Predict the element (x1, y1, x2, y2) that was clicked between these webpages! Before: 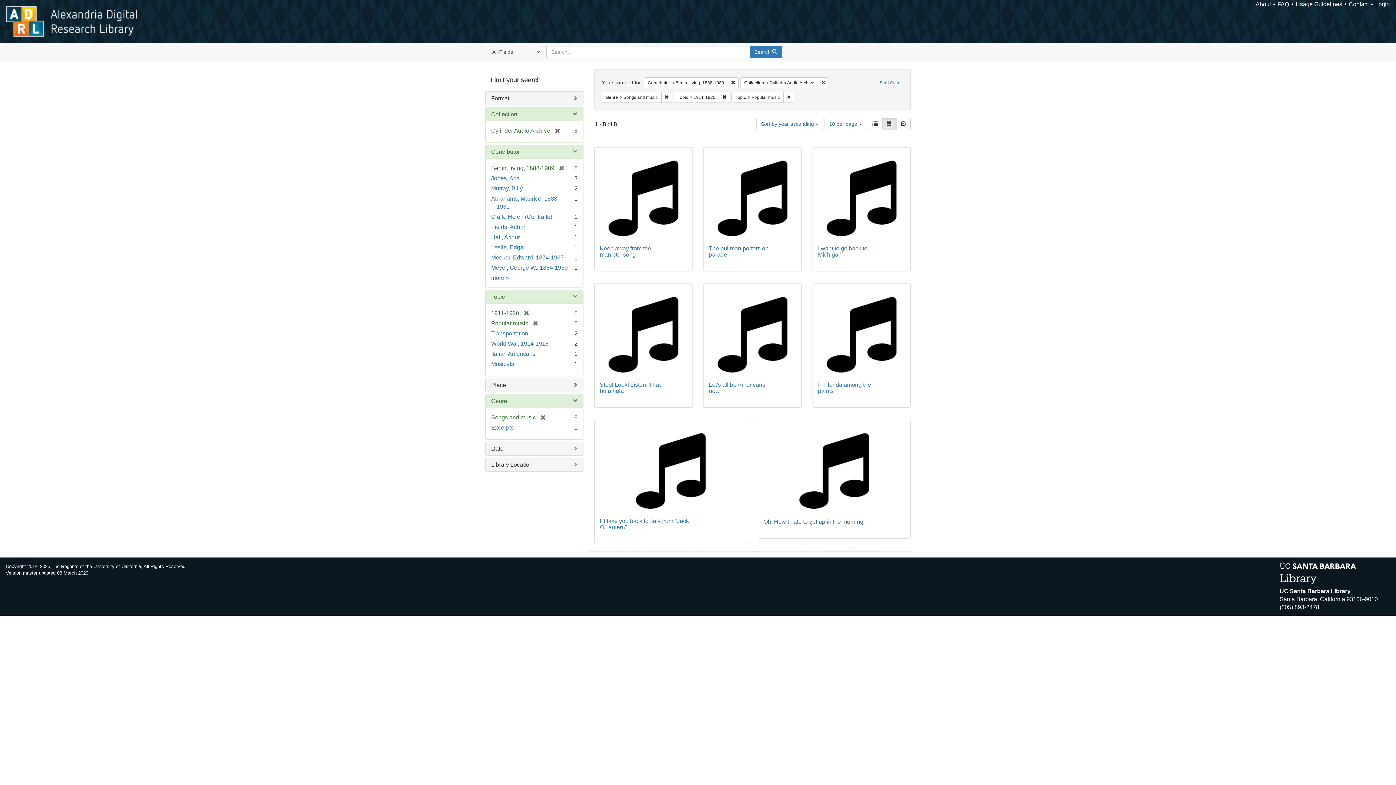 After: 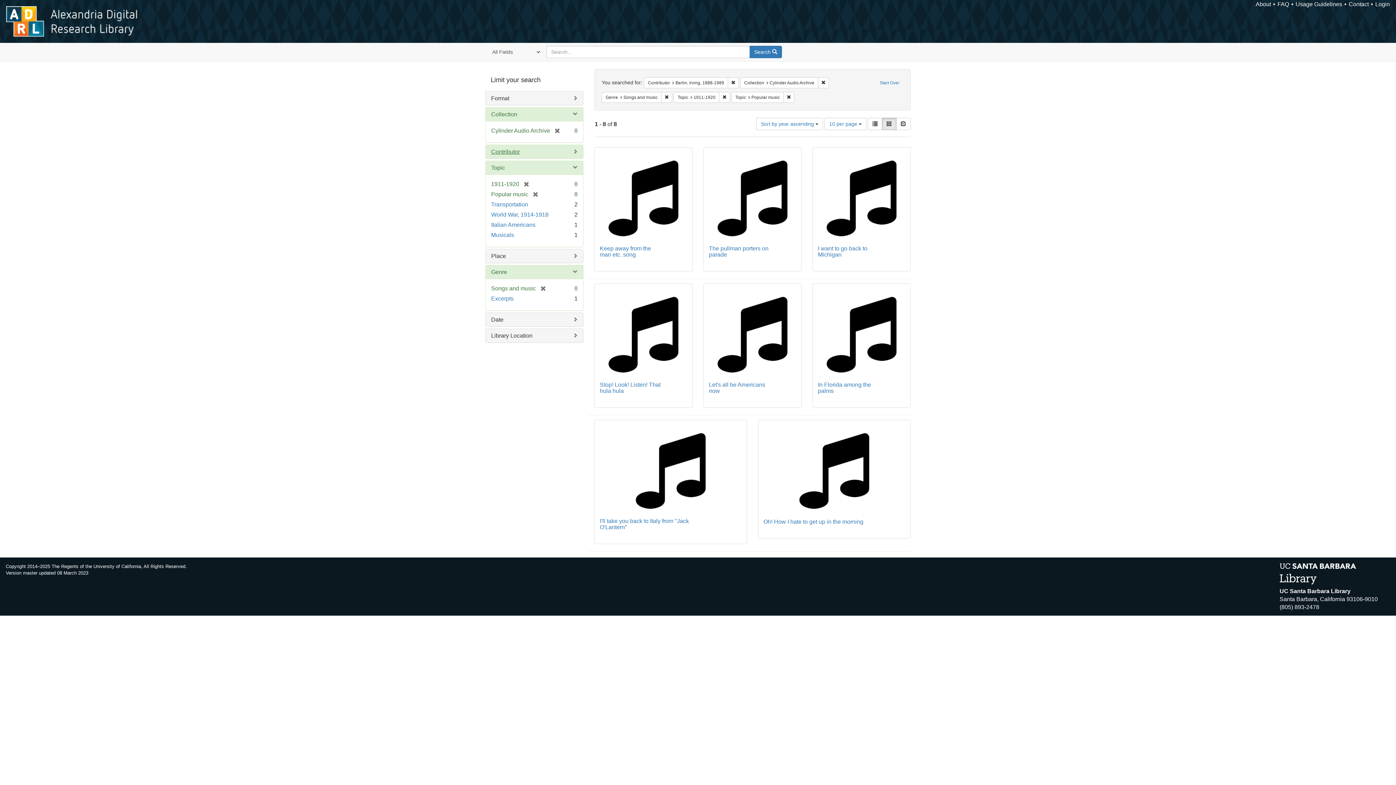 Action: bbox: (491, 148, 520, 154) label: Contributor